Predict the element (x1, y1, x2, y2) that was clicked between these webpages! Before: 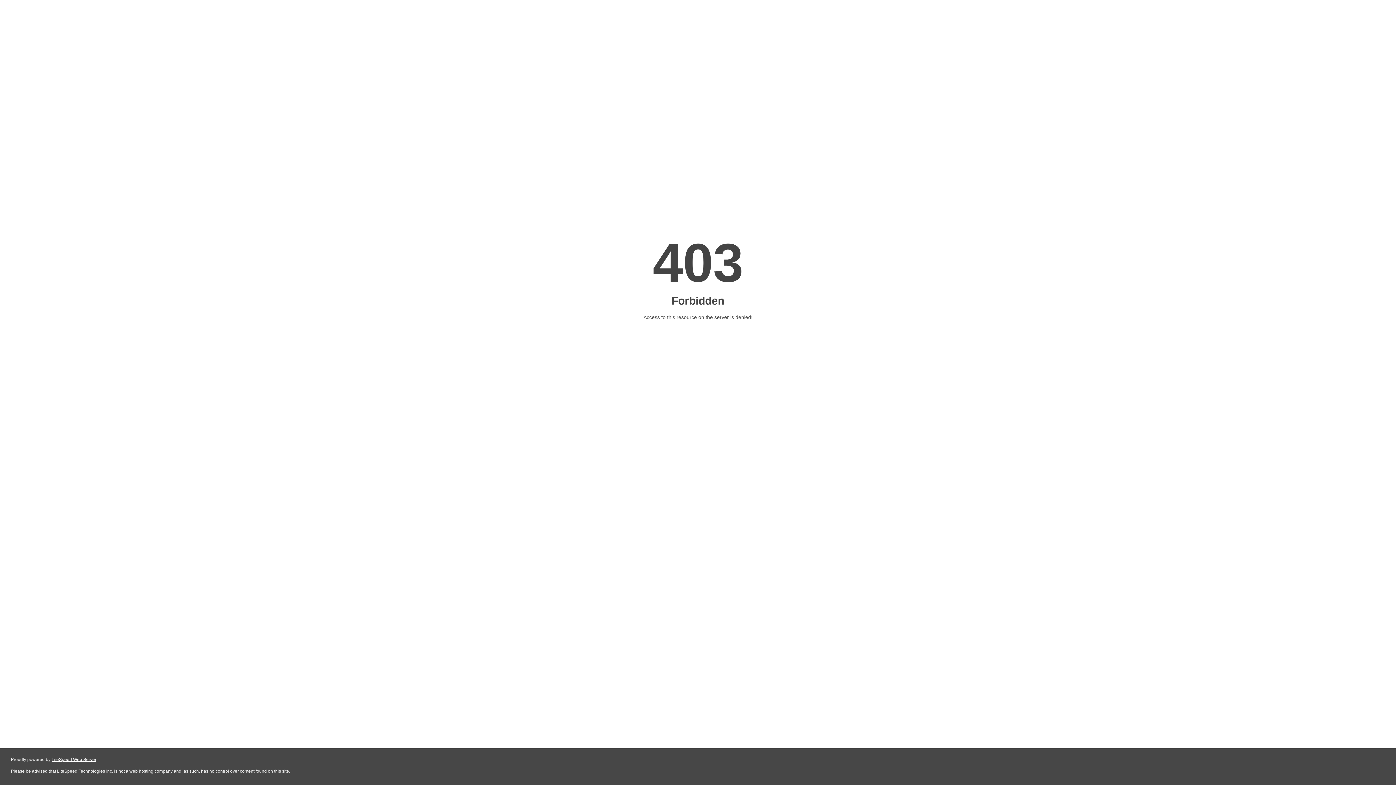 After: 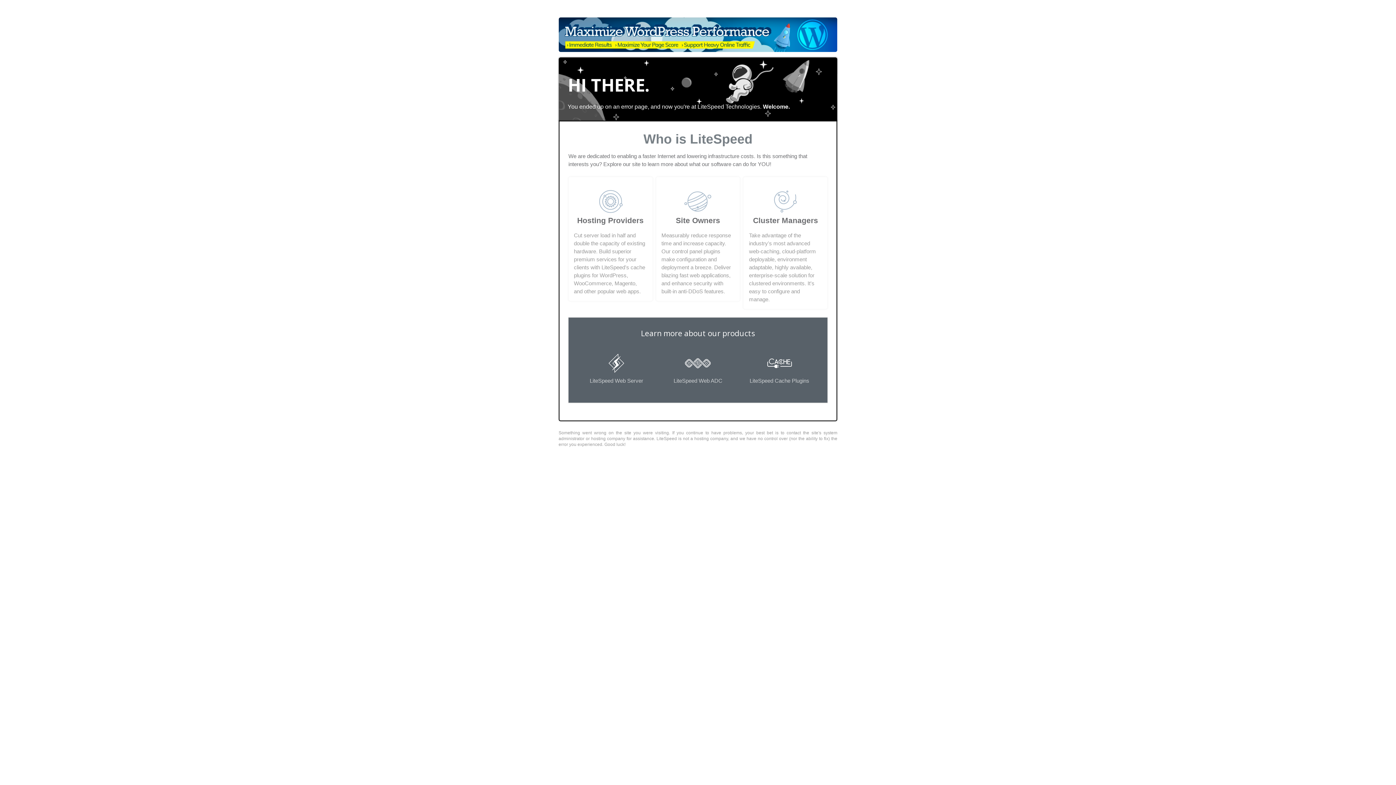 Action: label: LiteSpeed Web Server bbox: (51, 757, 96, 762)